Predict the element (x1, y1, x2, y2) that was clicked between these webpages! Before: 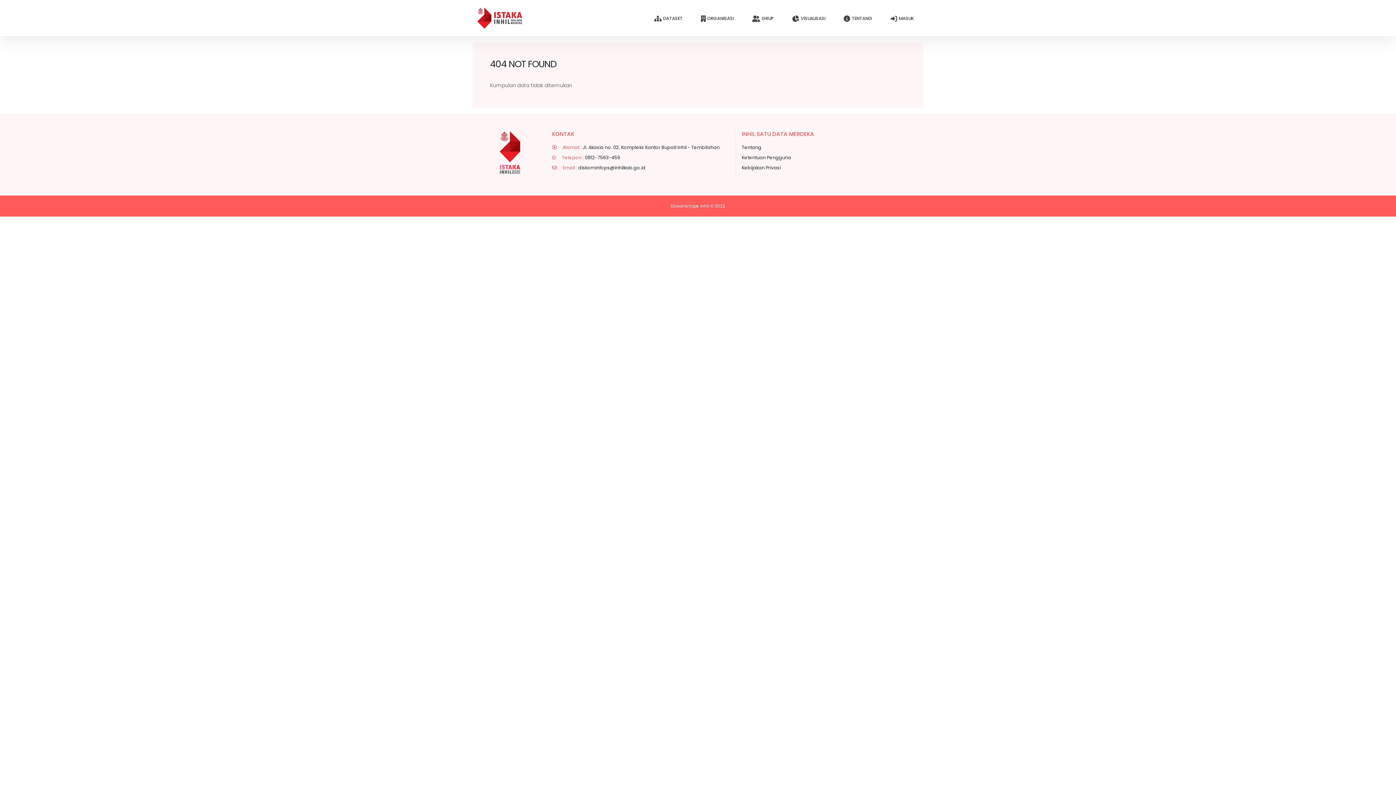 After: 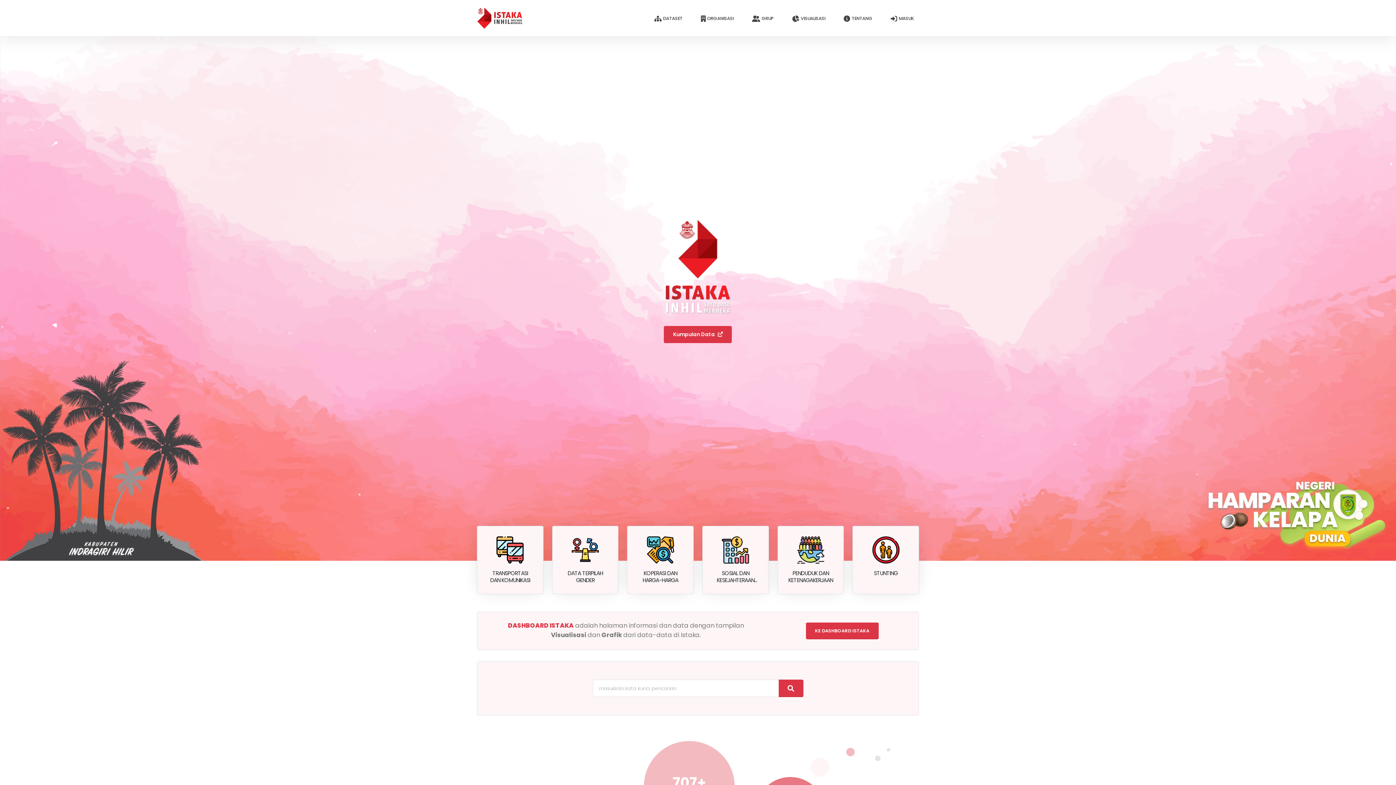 Action: bbox: (477, 14, 522, 21)